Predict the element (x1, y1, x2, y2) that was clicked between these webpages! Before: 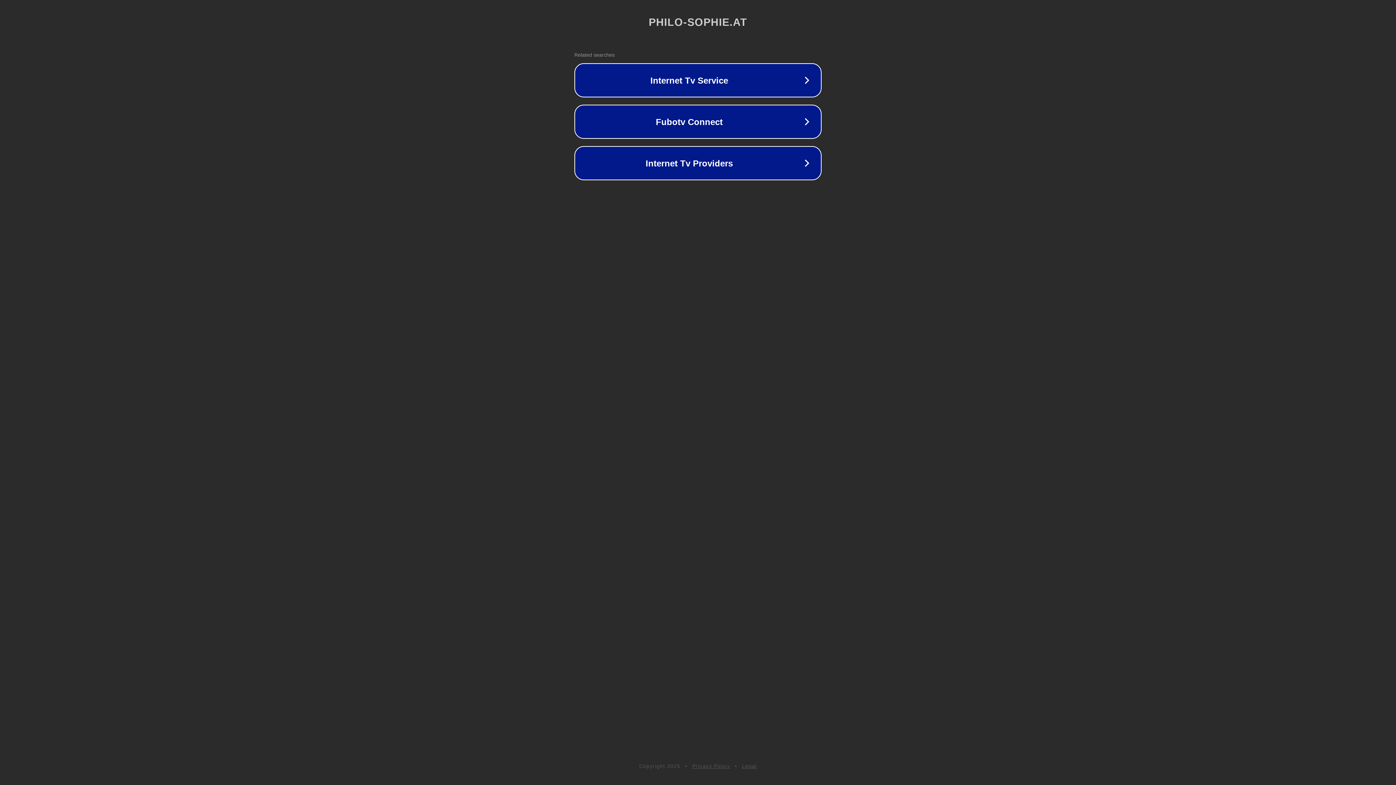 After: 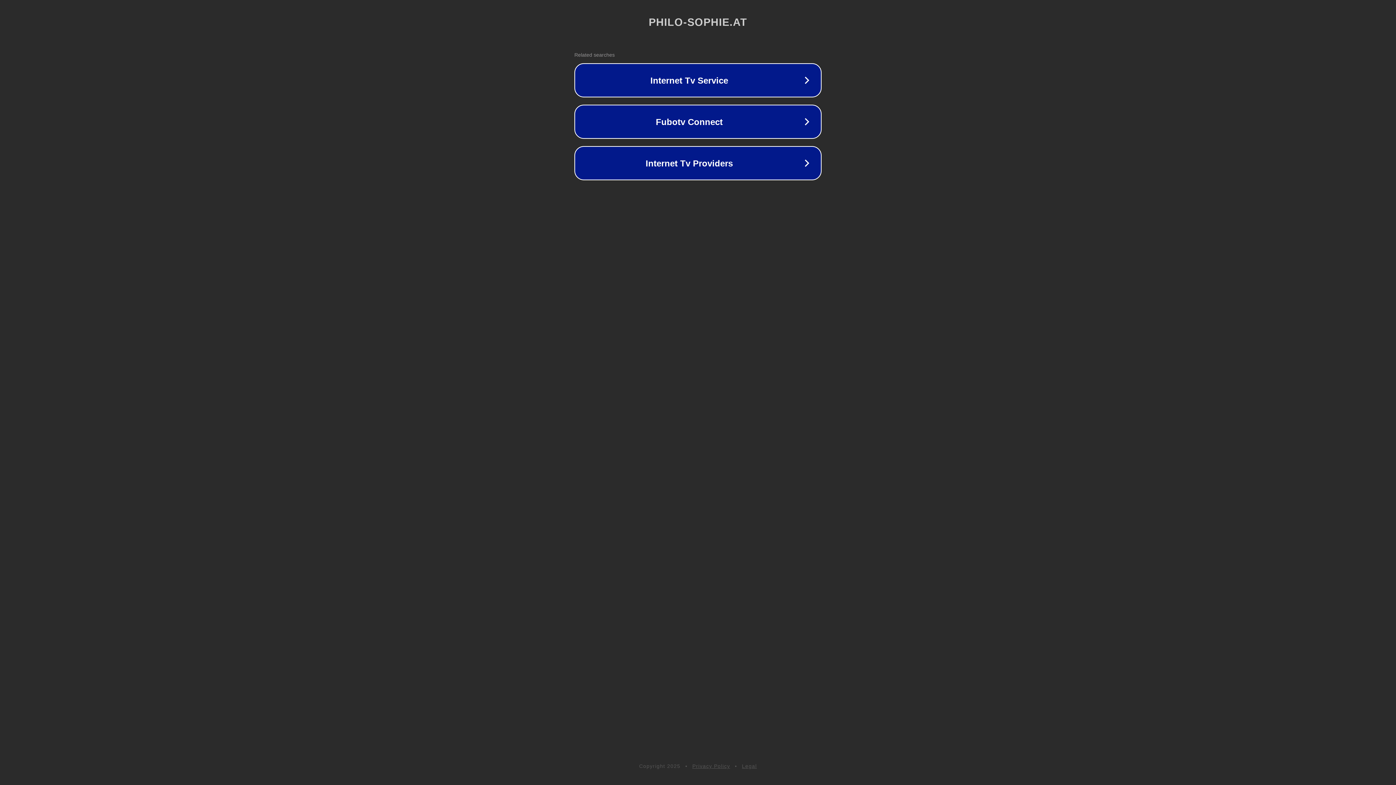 Action: label: Legal bbox: (742, 763, 757, 769)